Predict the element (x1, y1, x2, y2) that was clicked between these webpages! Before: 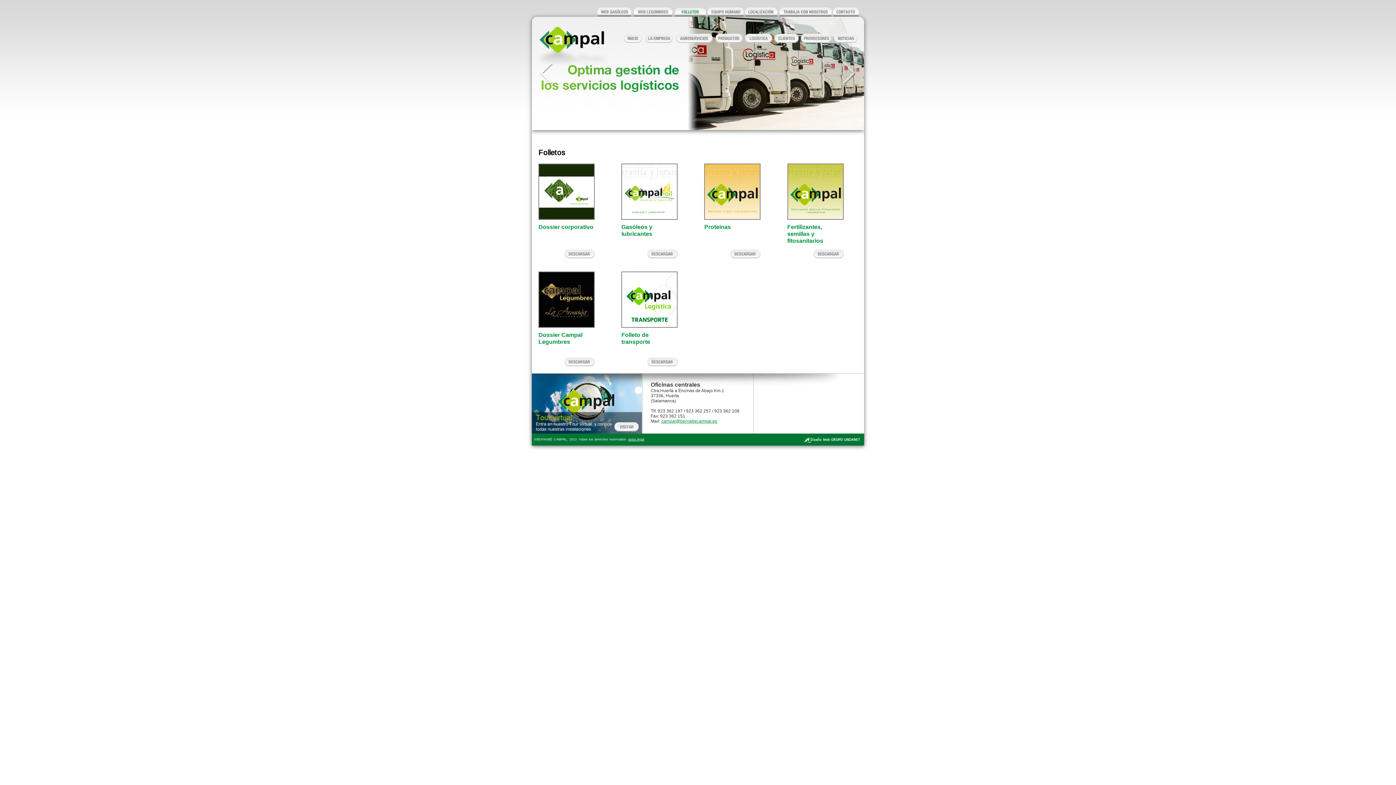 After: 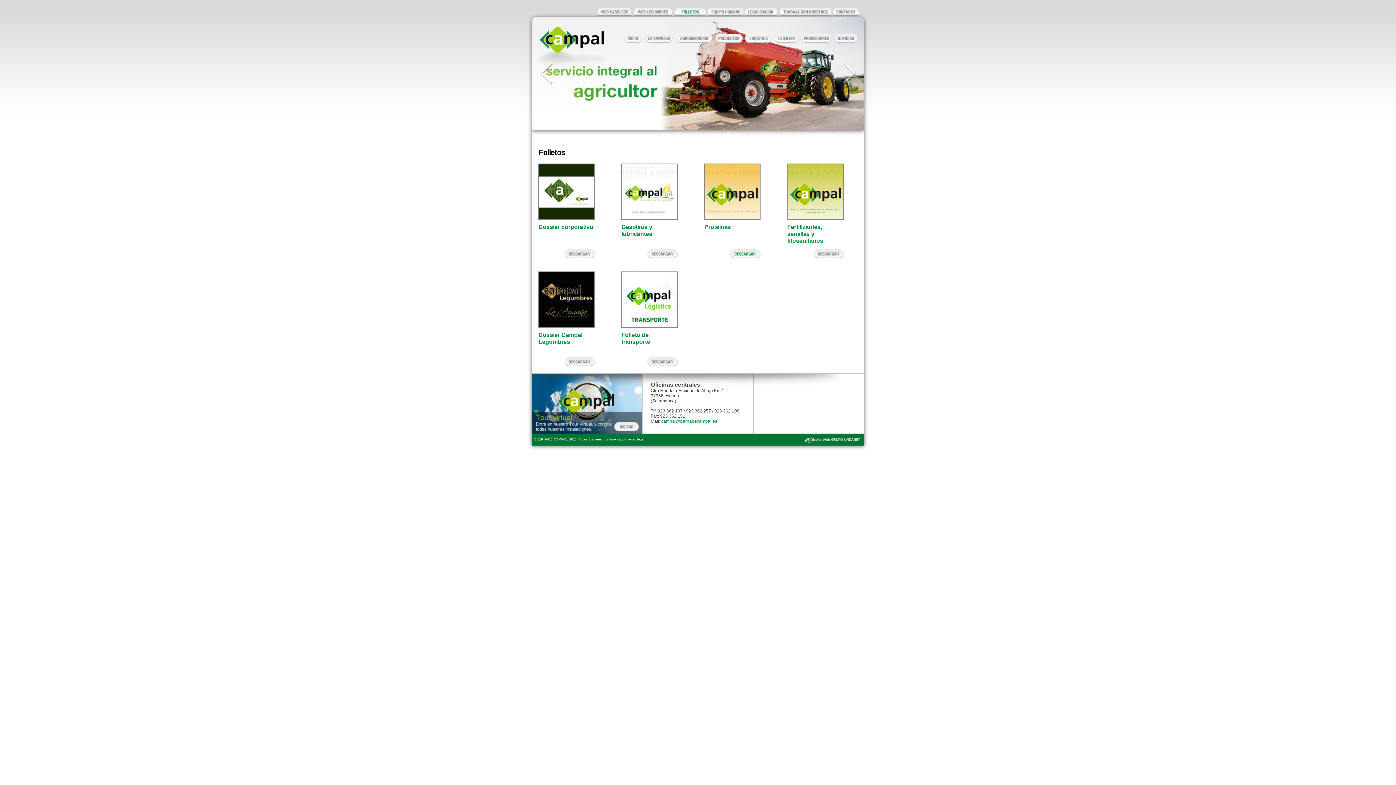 Action: bbox: (730, 249, 760, 258)